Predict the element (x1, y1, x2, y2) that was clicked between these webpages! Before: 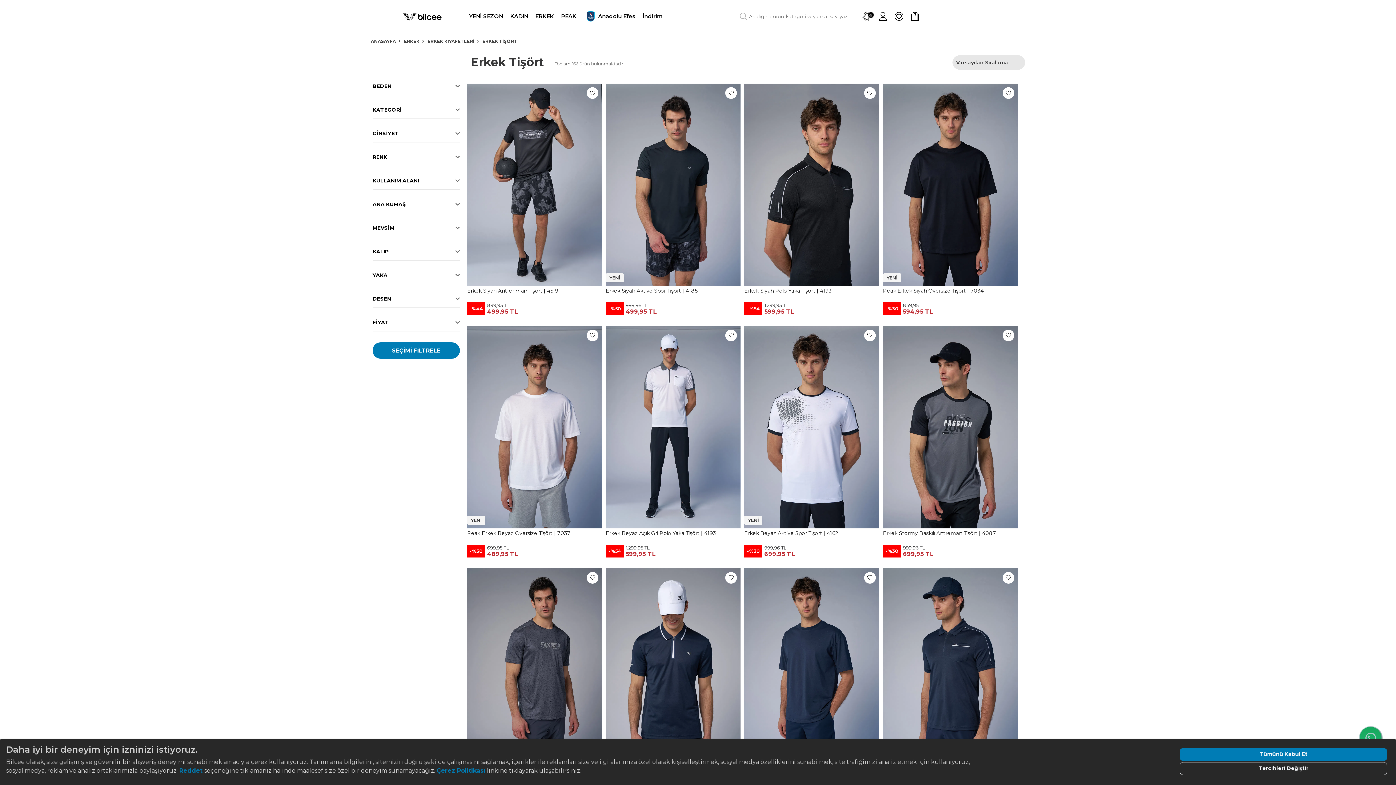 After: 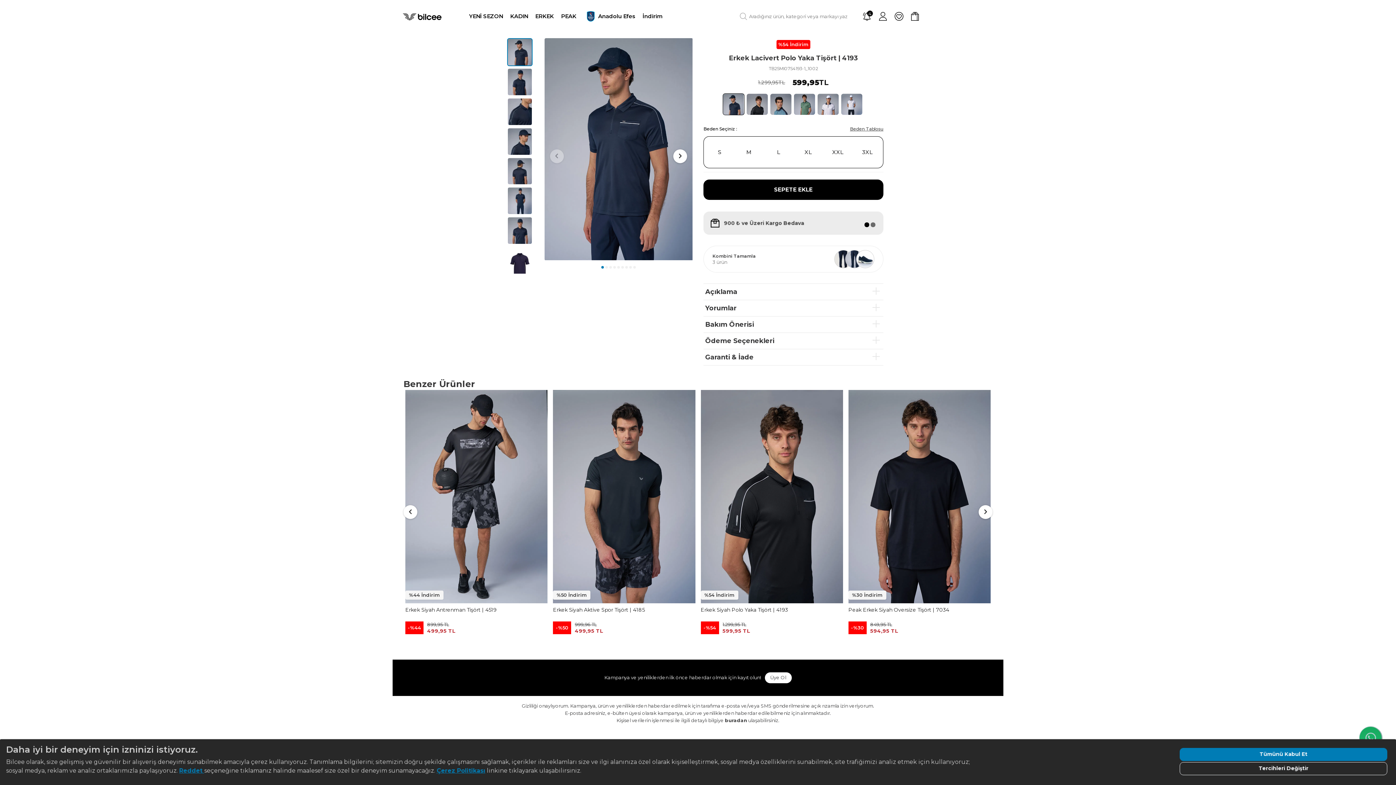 Action: bbox: (883, 568, 1018, 771)